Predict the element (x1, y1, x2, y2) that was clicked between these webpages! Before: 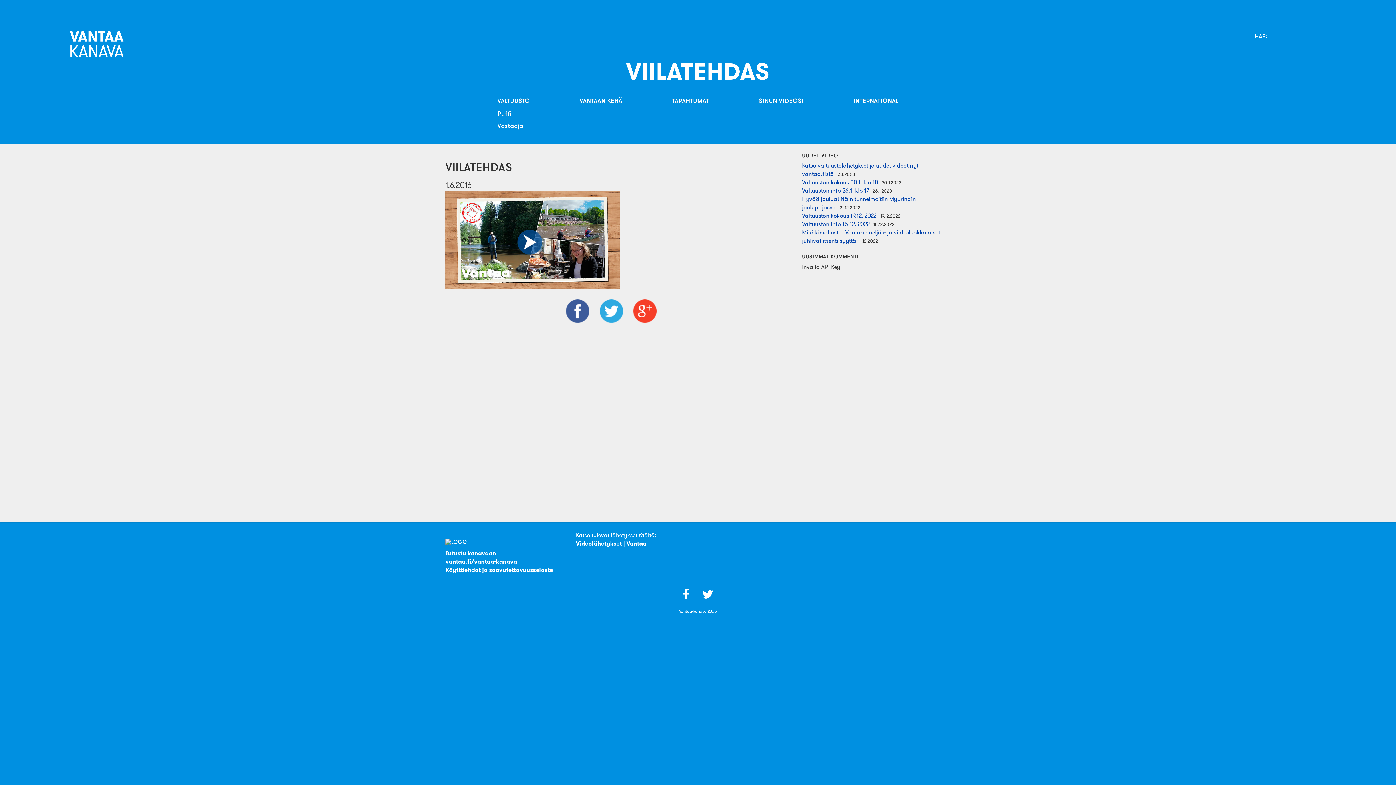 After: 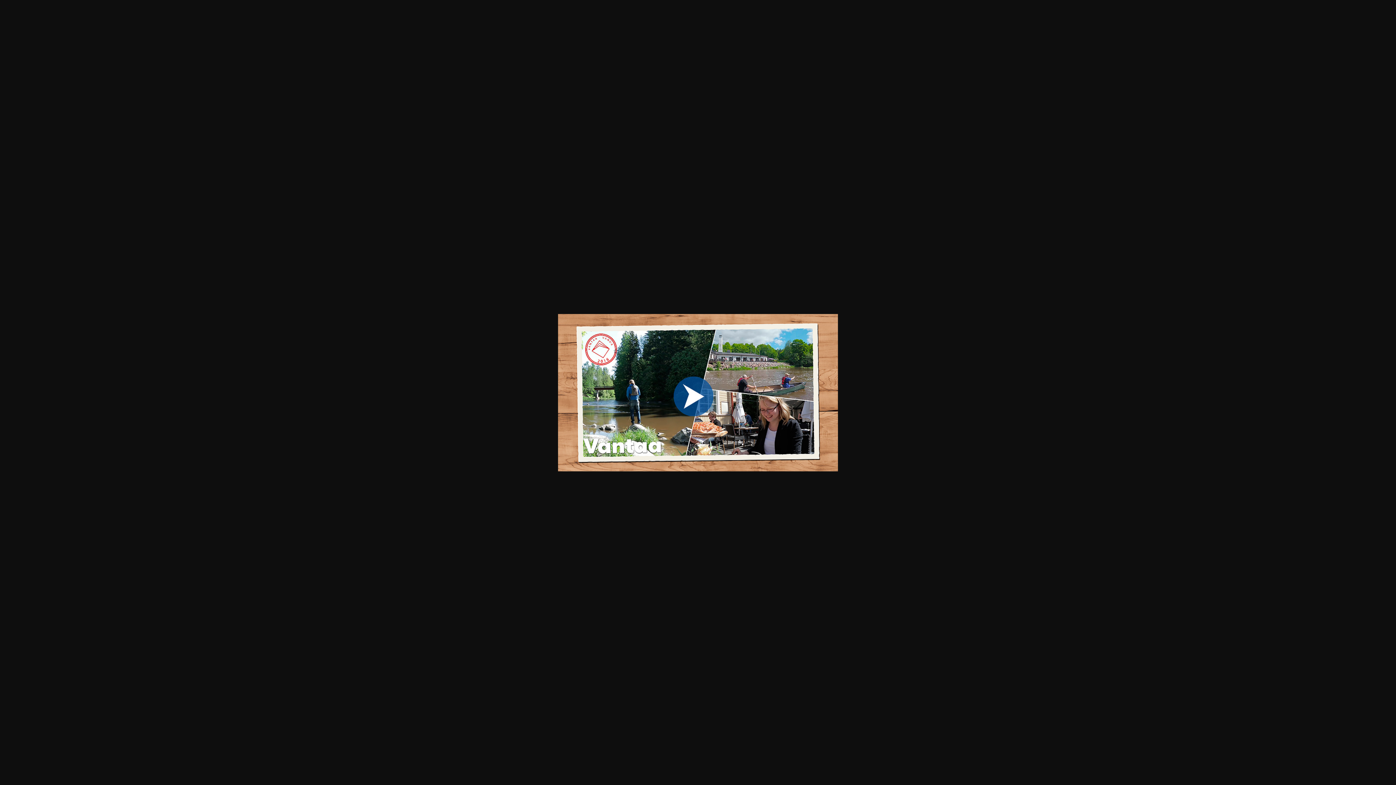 Action: bbox: (445, 279, 620, 291)